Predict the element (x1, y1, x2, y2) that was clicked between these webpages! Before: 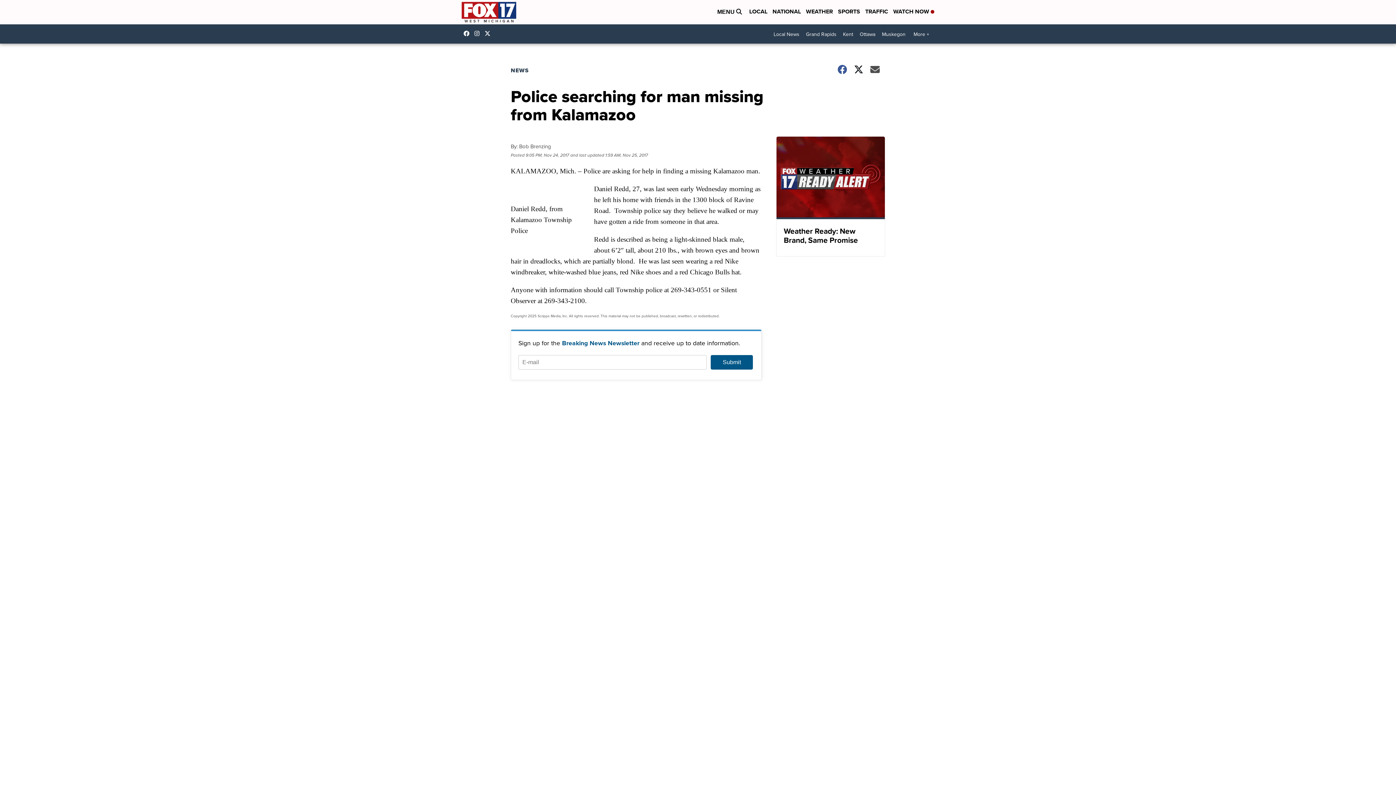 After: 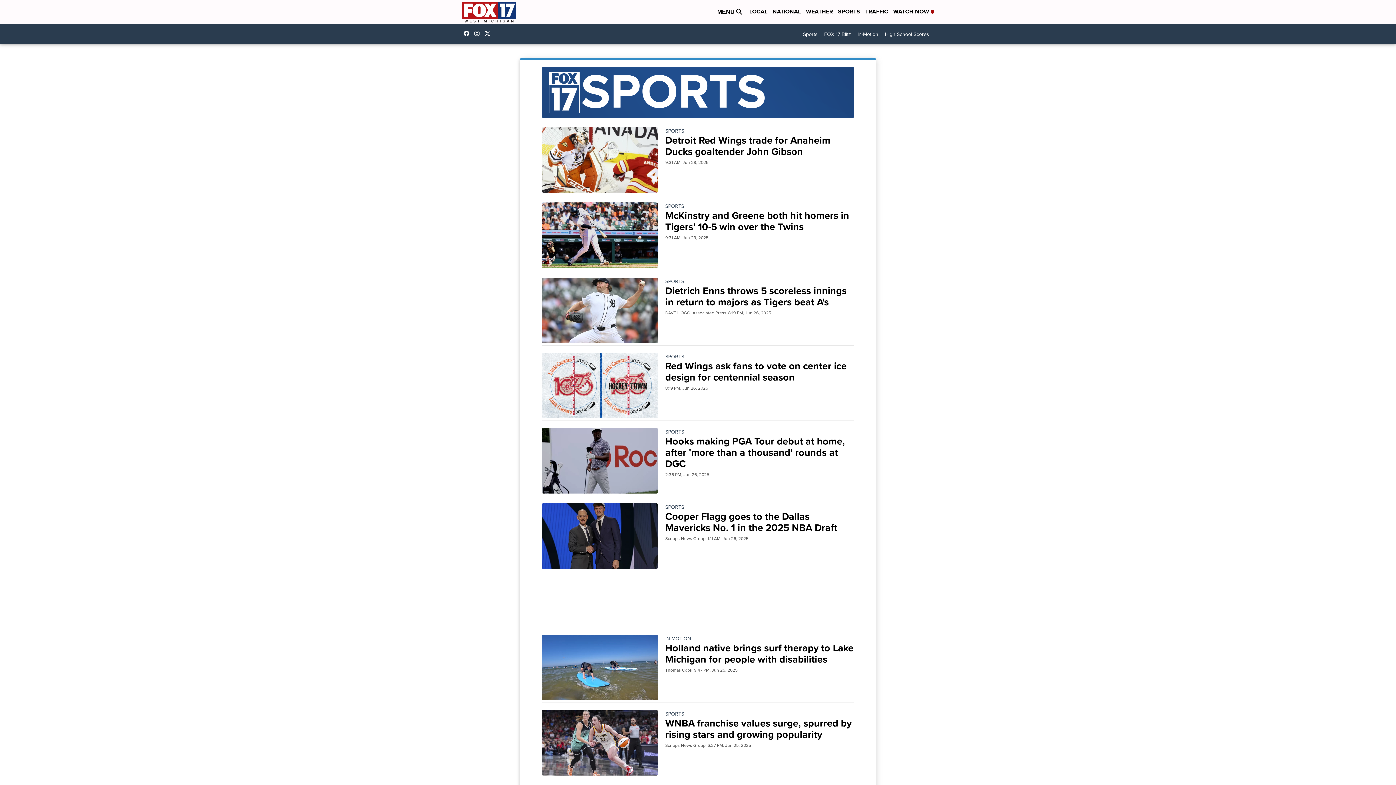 Action: label: SPORTS bbox: (838, 7, 860, 16)